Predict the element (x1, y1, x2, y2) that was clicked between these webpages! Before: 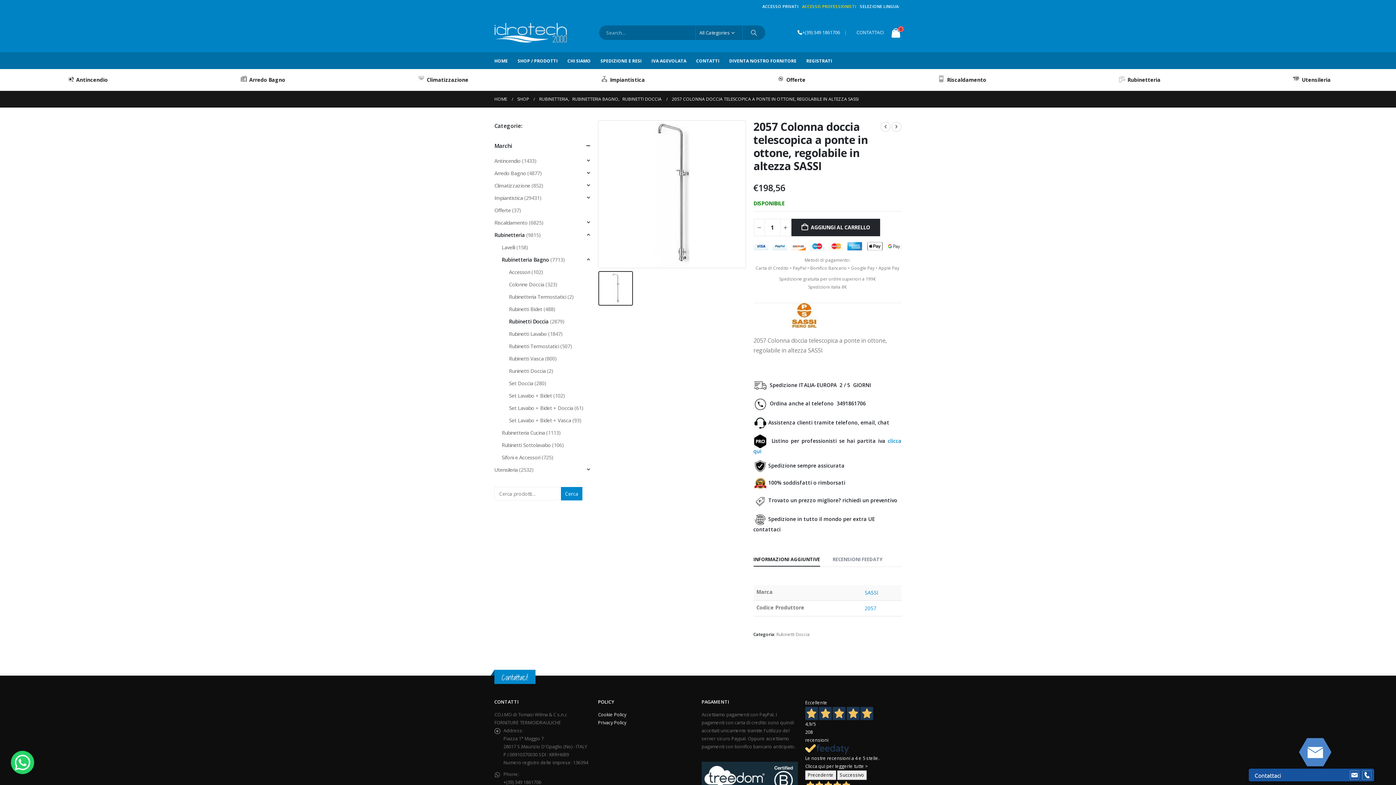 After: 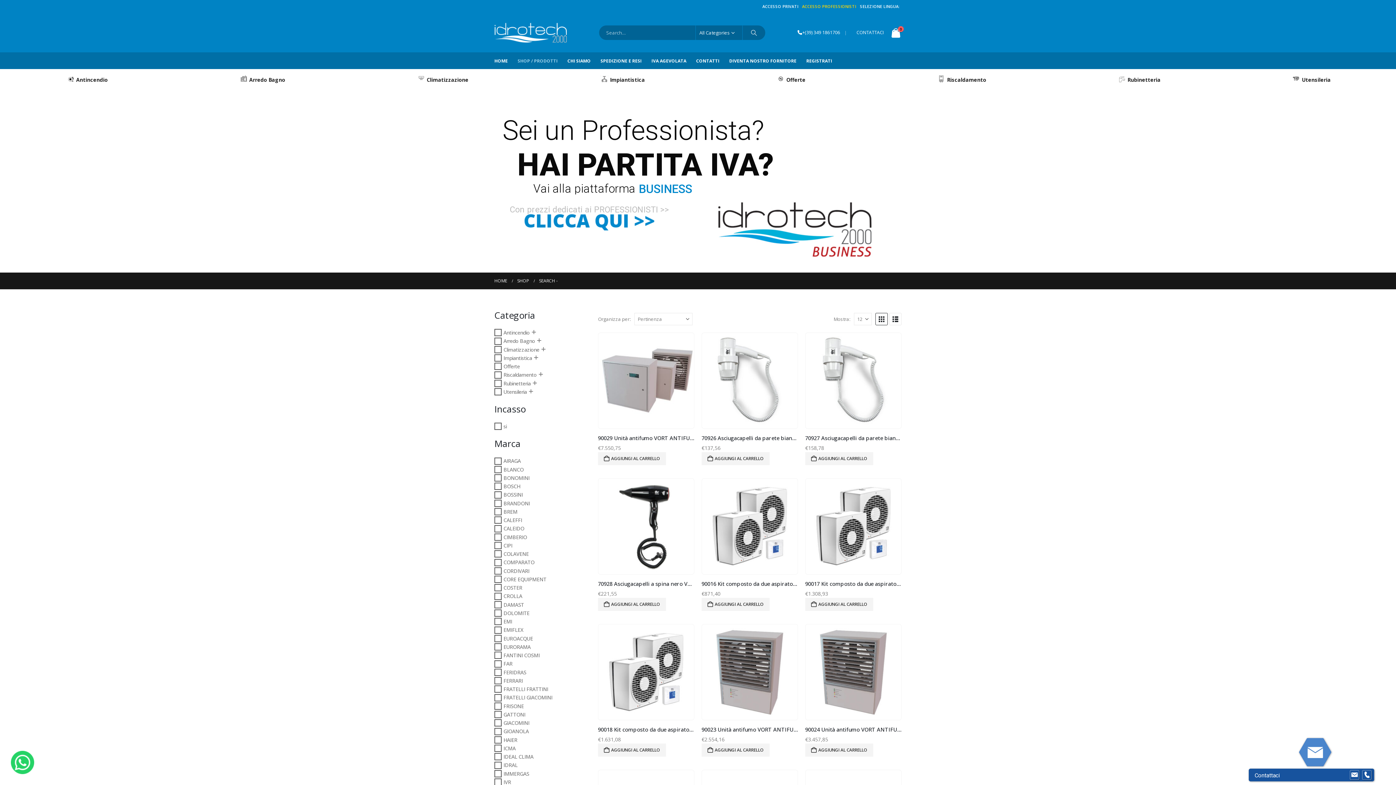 Action: label: Cerca bbox: (561, 264, 582, 278)